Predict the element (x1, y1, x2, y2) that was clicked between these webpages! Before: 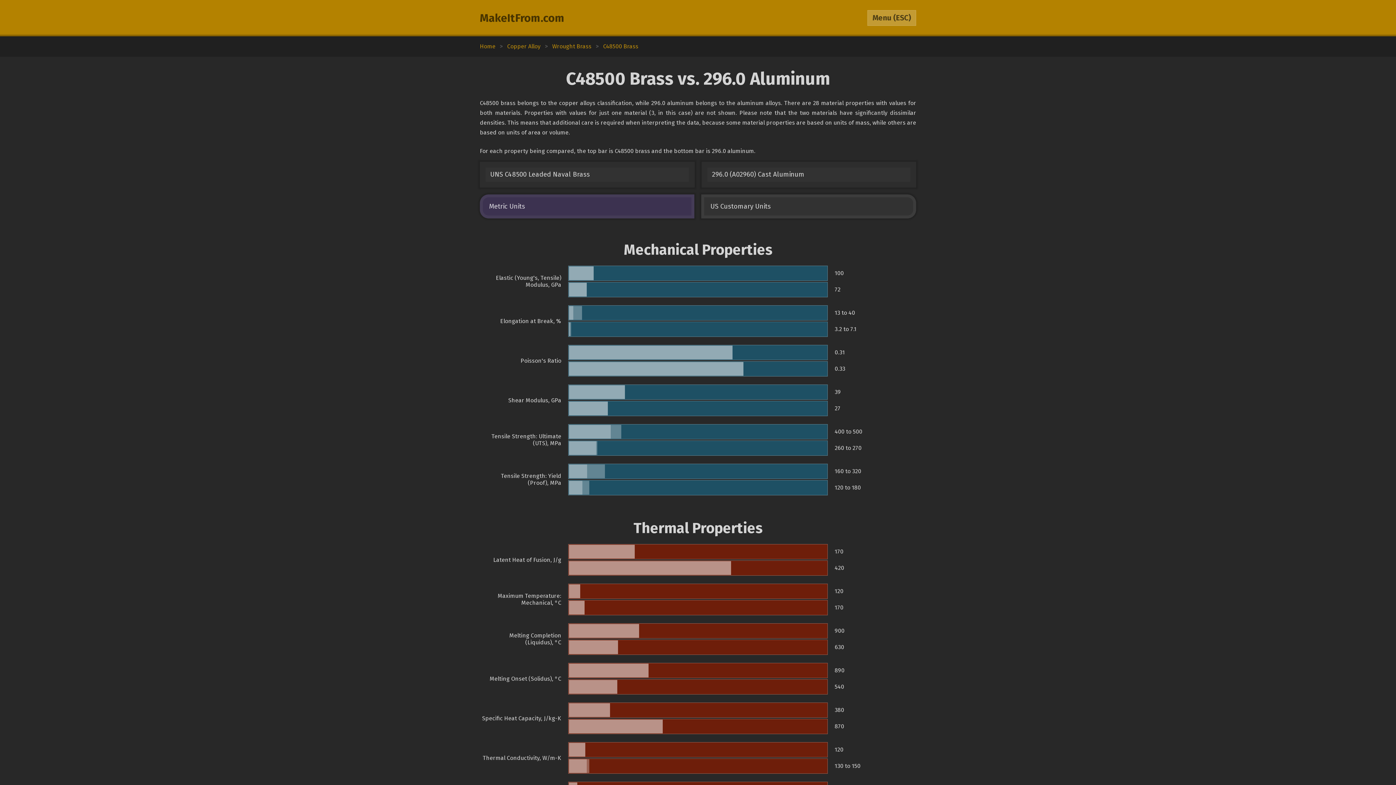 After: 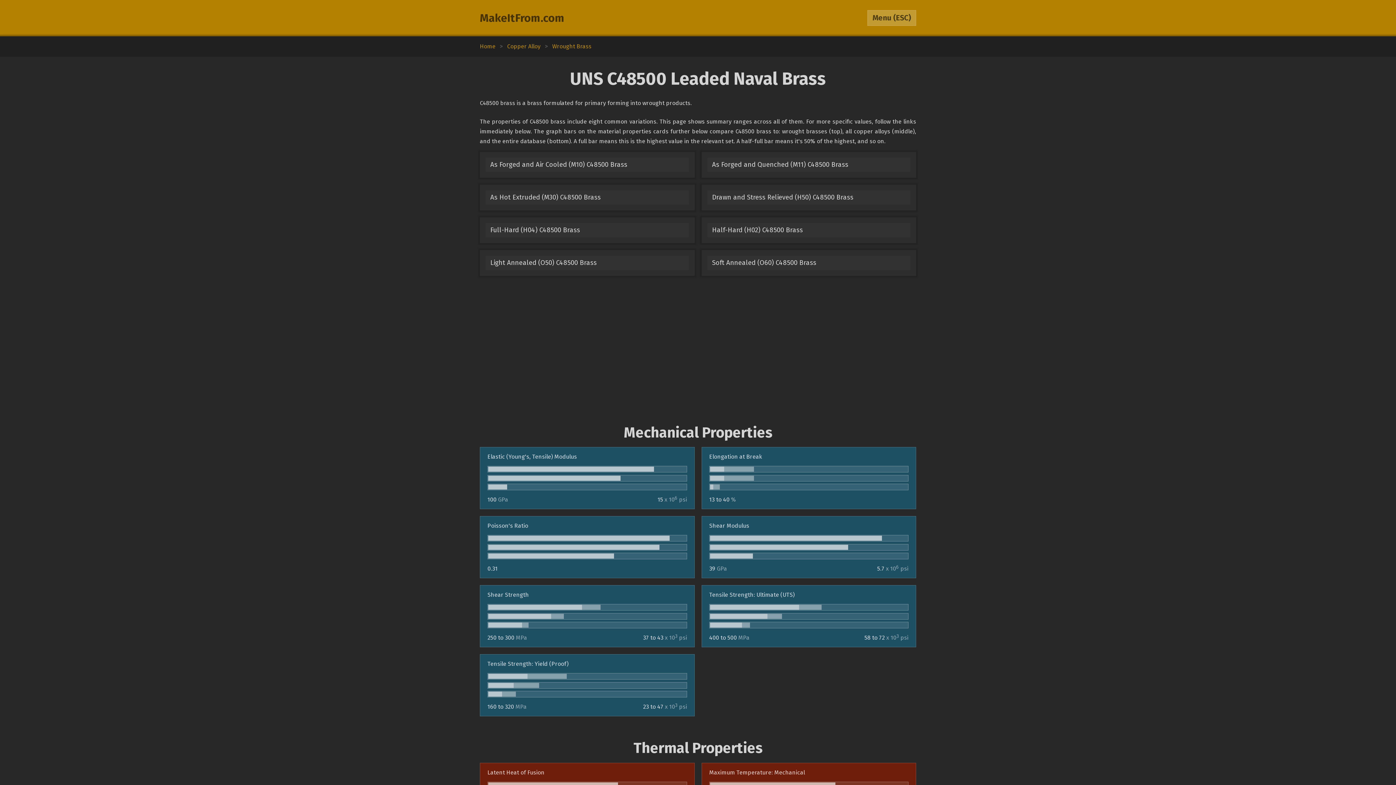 Action: bbox: (603, 42, 638, 49) label: C48500 Brass